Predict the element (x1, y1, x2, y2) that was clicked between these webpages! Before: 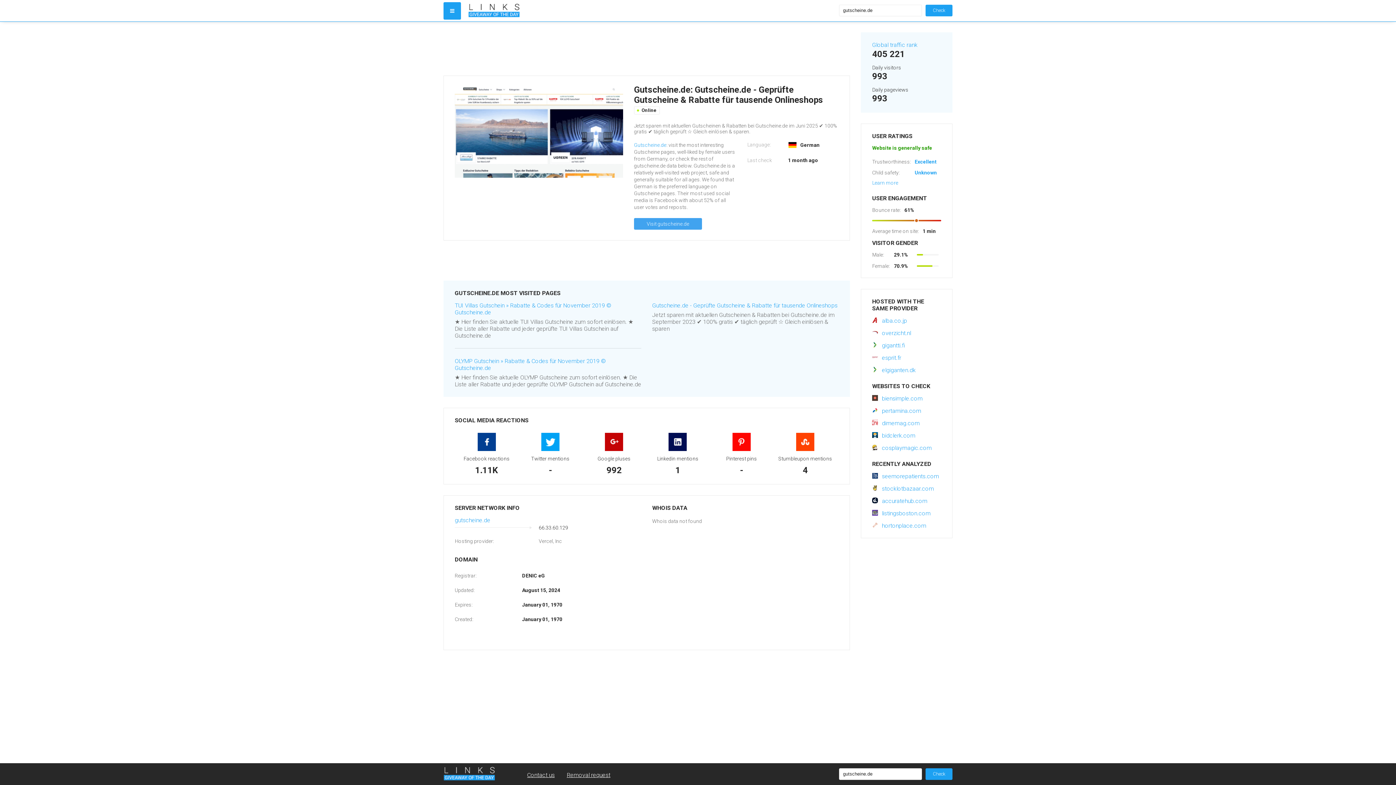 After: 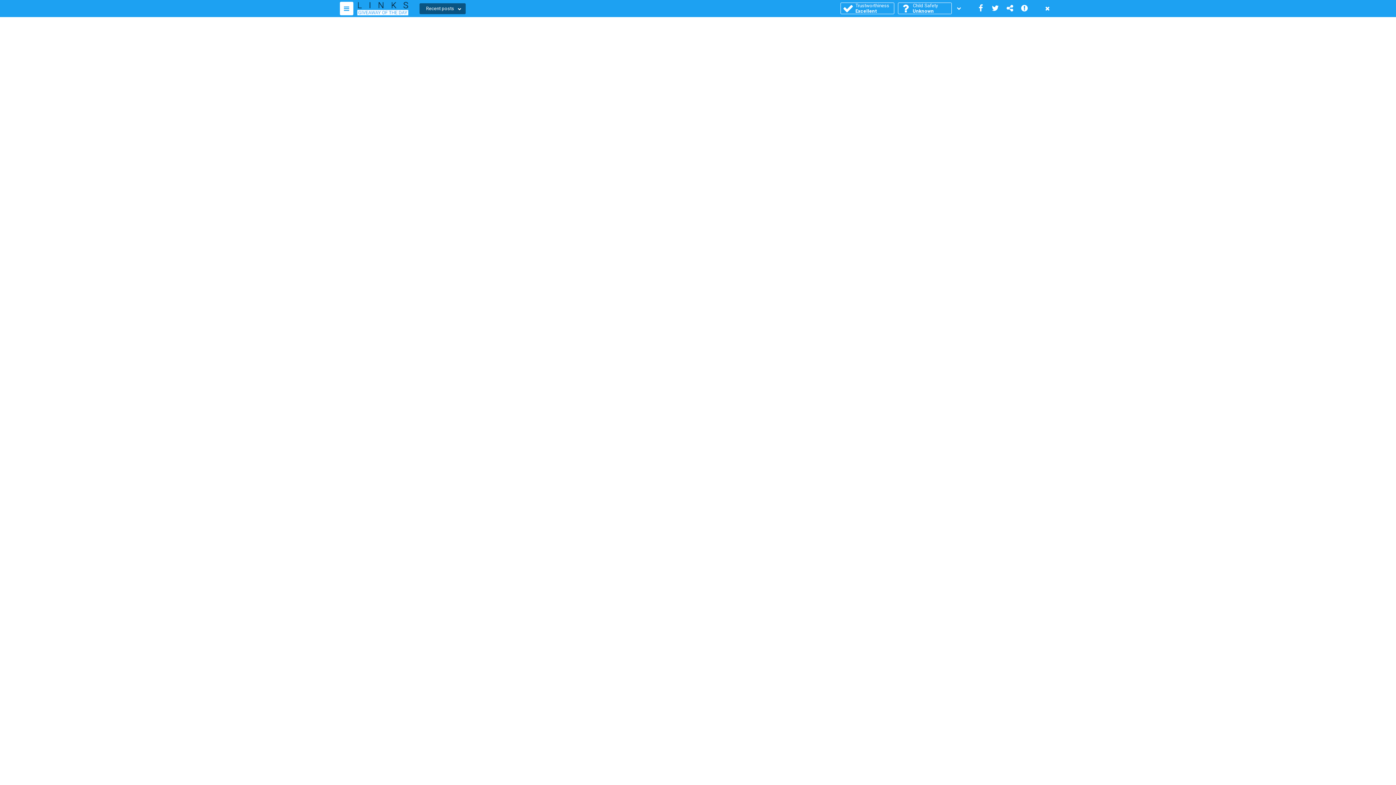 Action: label: Gutscheine.de - Geprüfte Gutscheine & Rabatte für tausende Onlineshops bbox: (652, 302, 837, 309)